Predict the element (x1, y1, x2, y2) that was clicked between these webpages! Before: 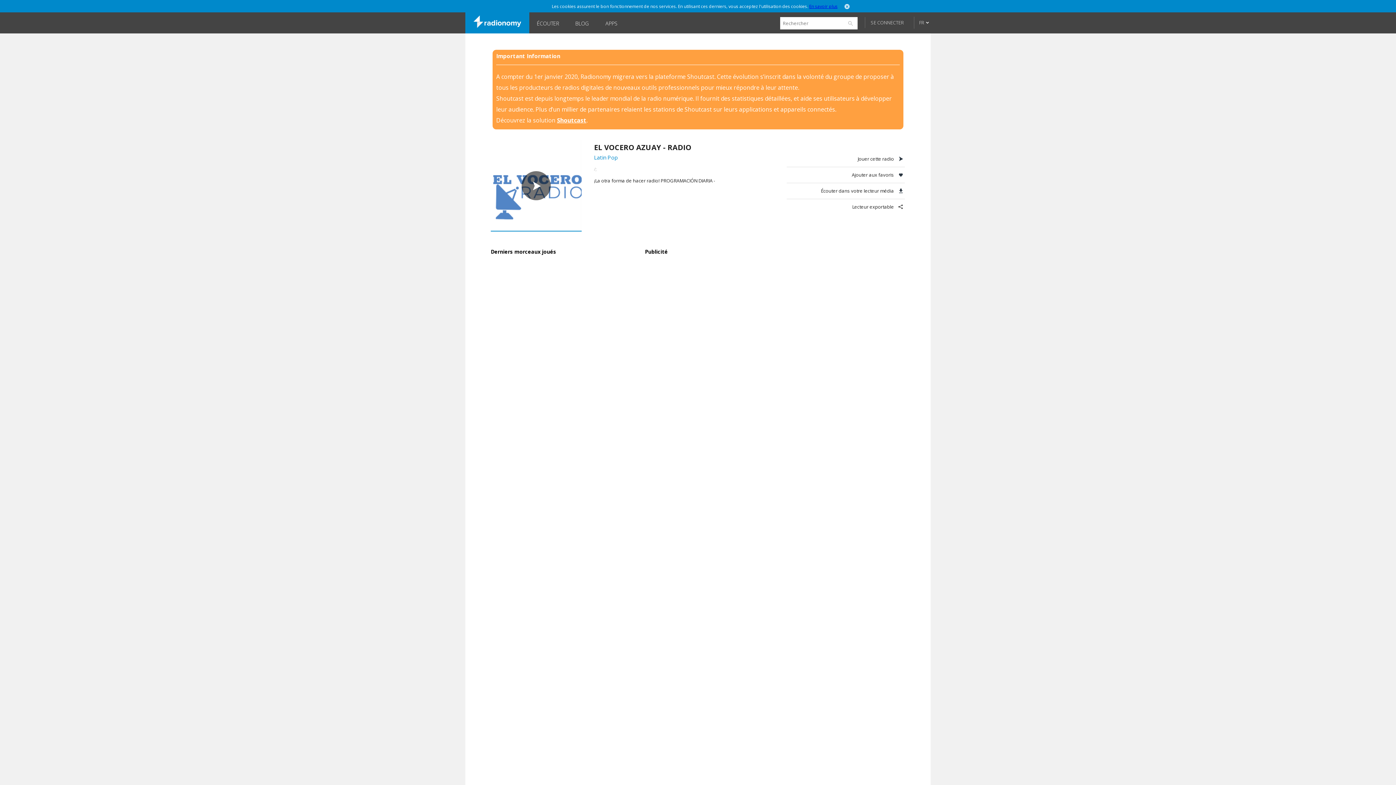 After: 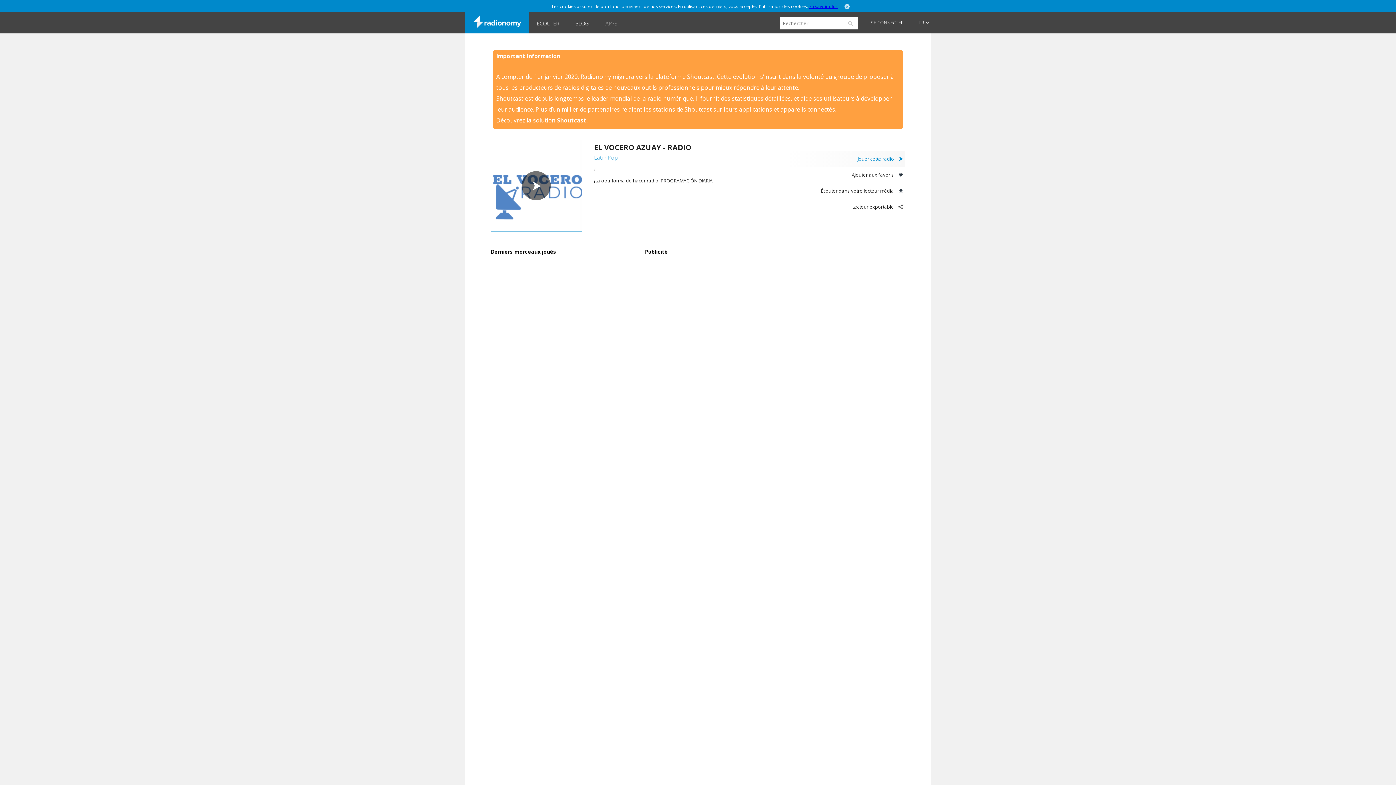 Action: bbox: (786, 151, 905, 167) label: Jouer cette radio